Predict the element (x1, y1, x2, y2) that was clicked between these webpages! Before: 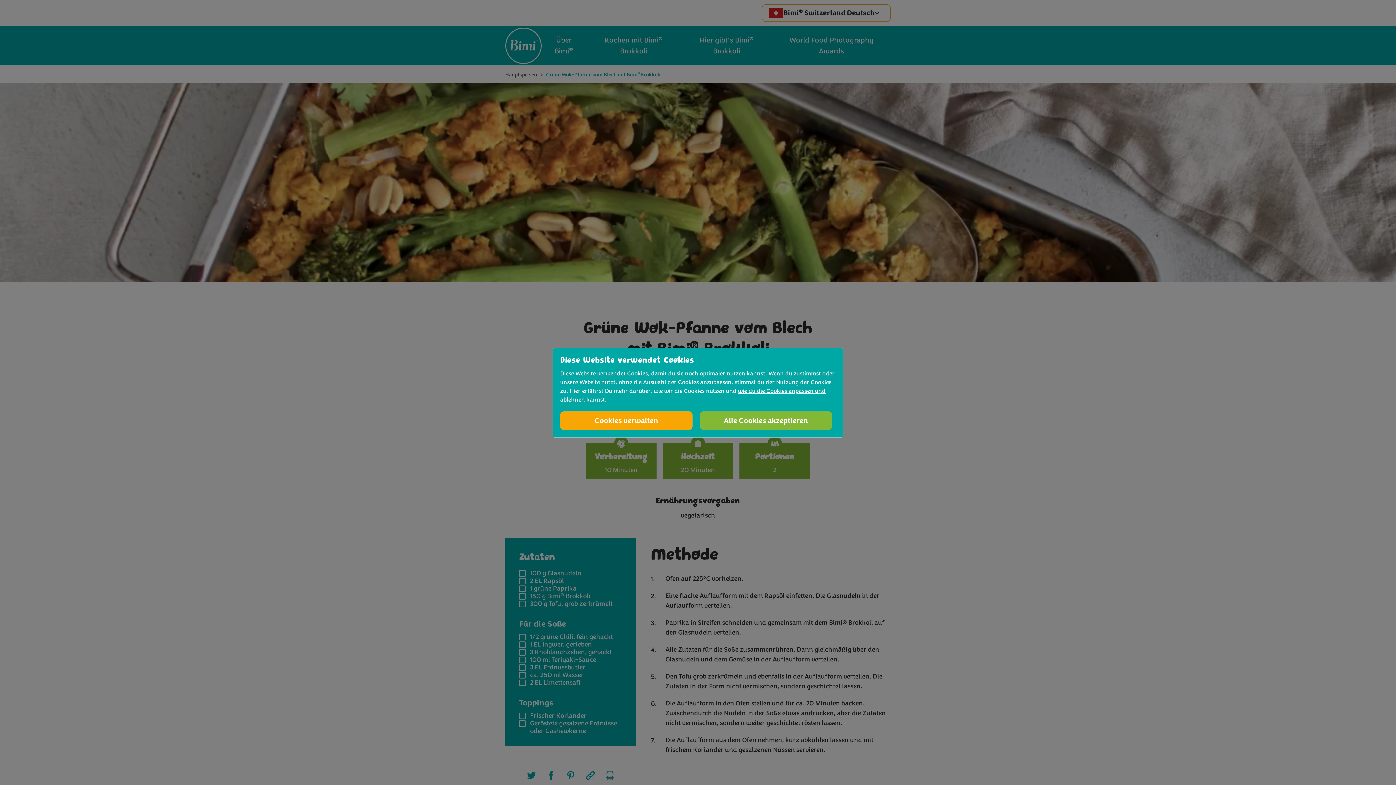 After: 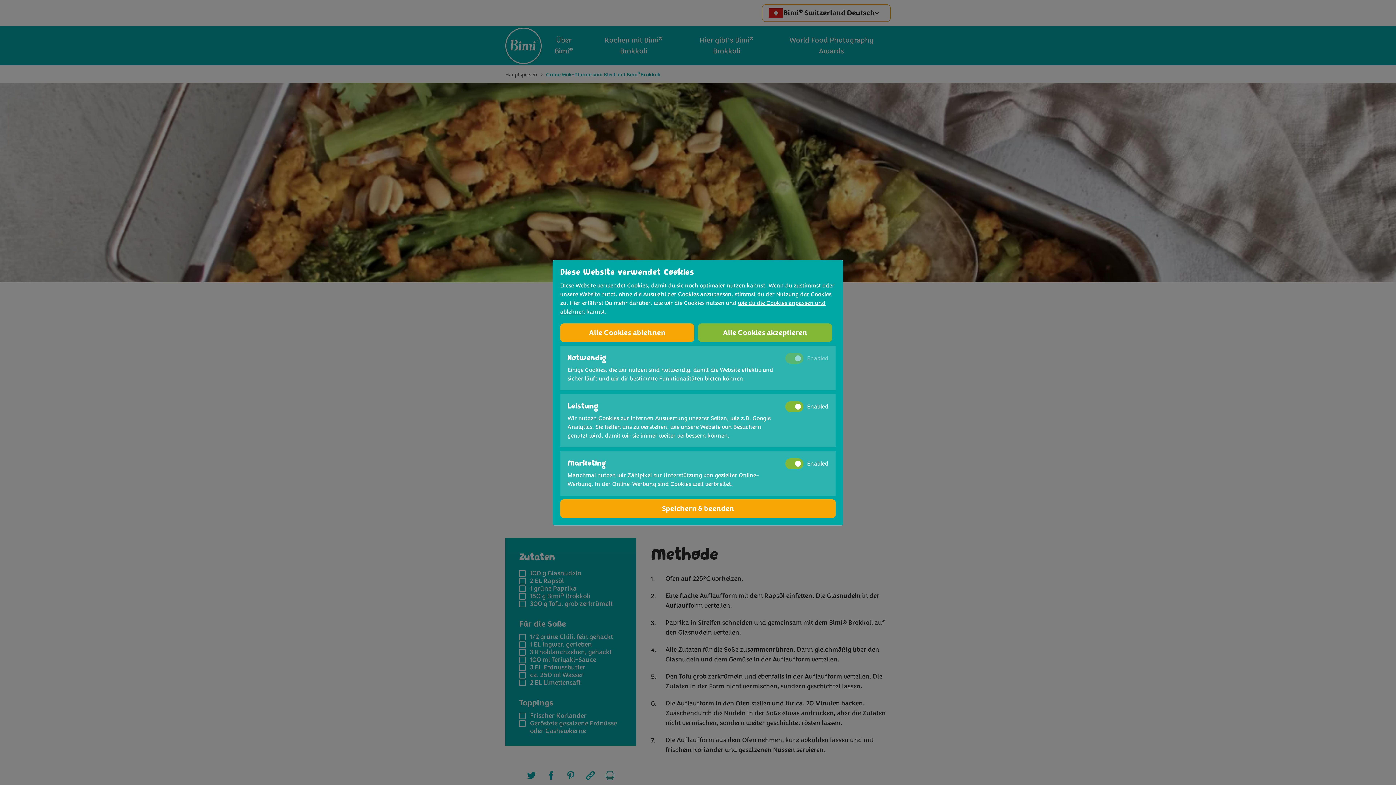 Action: label: Cookies verwalten bbox: (560, 411, 692, 430)